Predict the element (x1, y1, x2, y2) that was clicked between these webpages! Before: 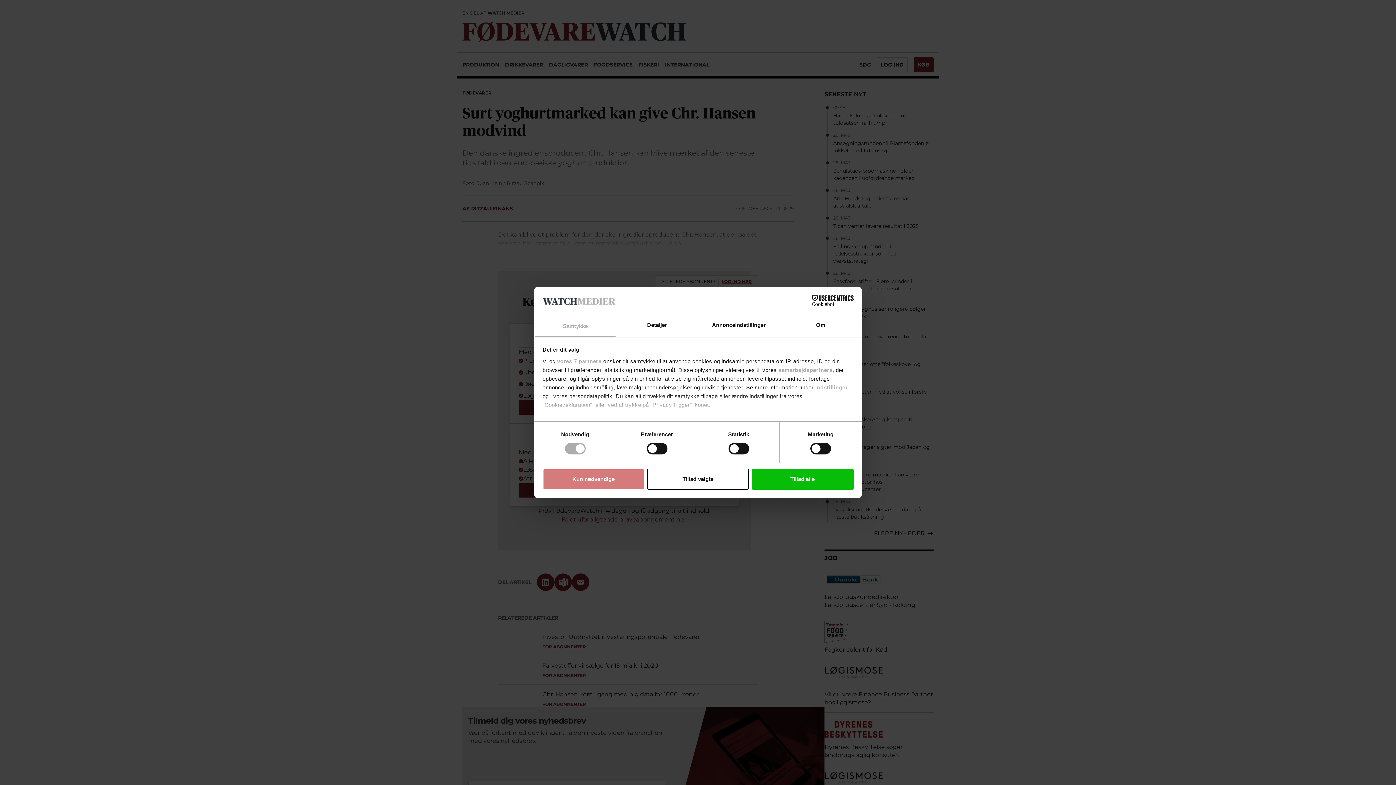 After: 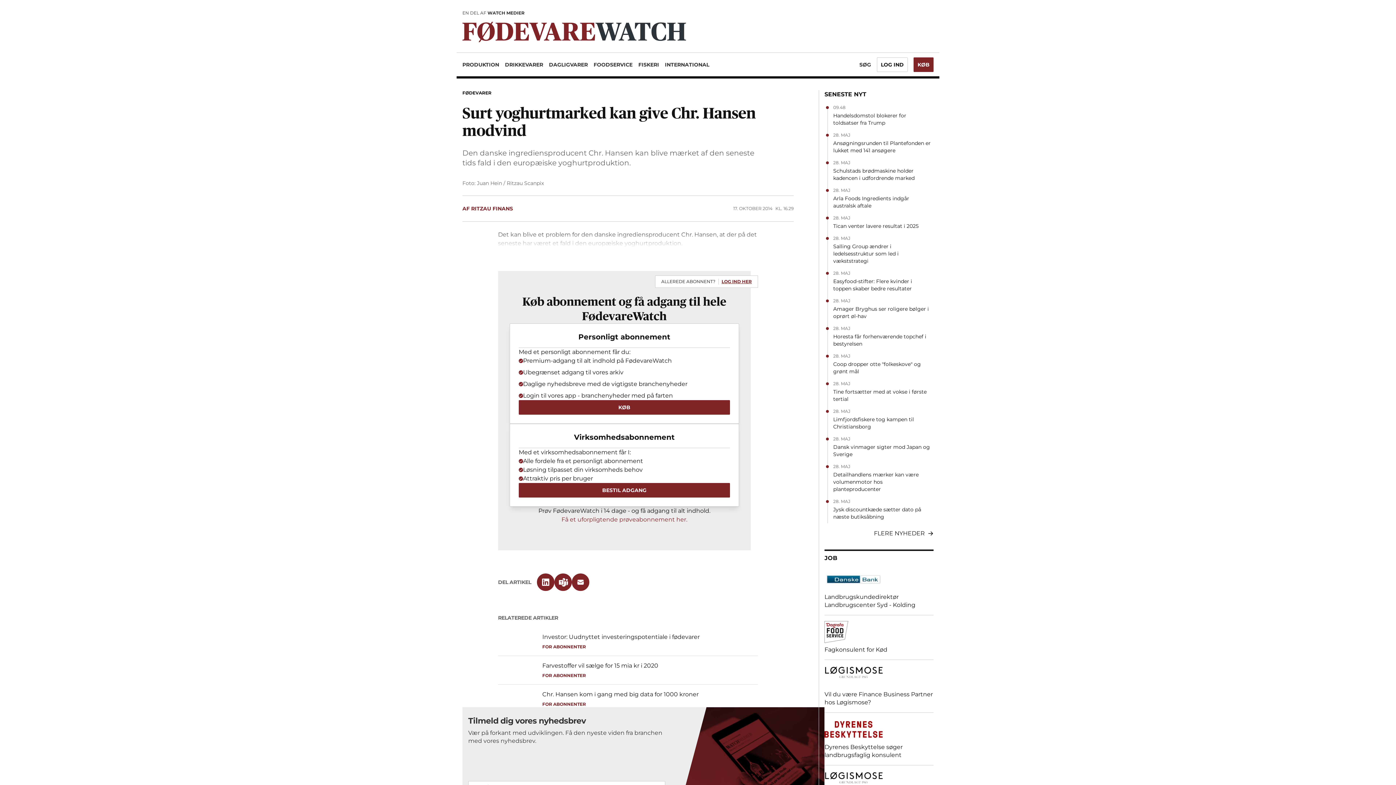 Action: label: Kun nødvendige bbox: (542, 468, 644, 489)